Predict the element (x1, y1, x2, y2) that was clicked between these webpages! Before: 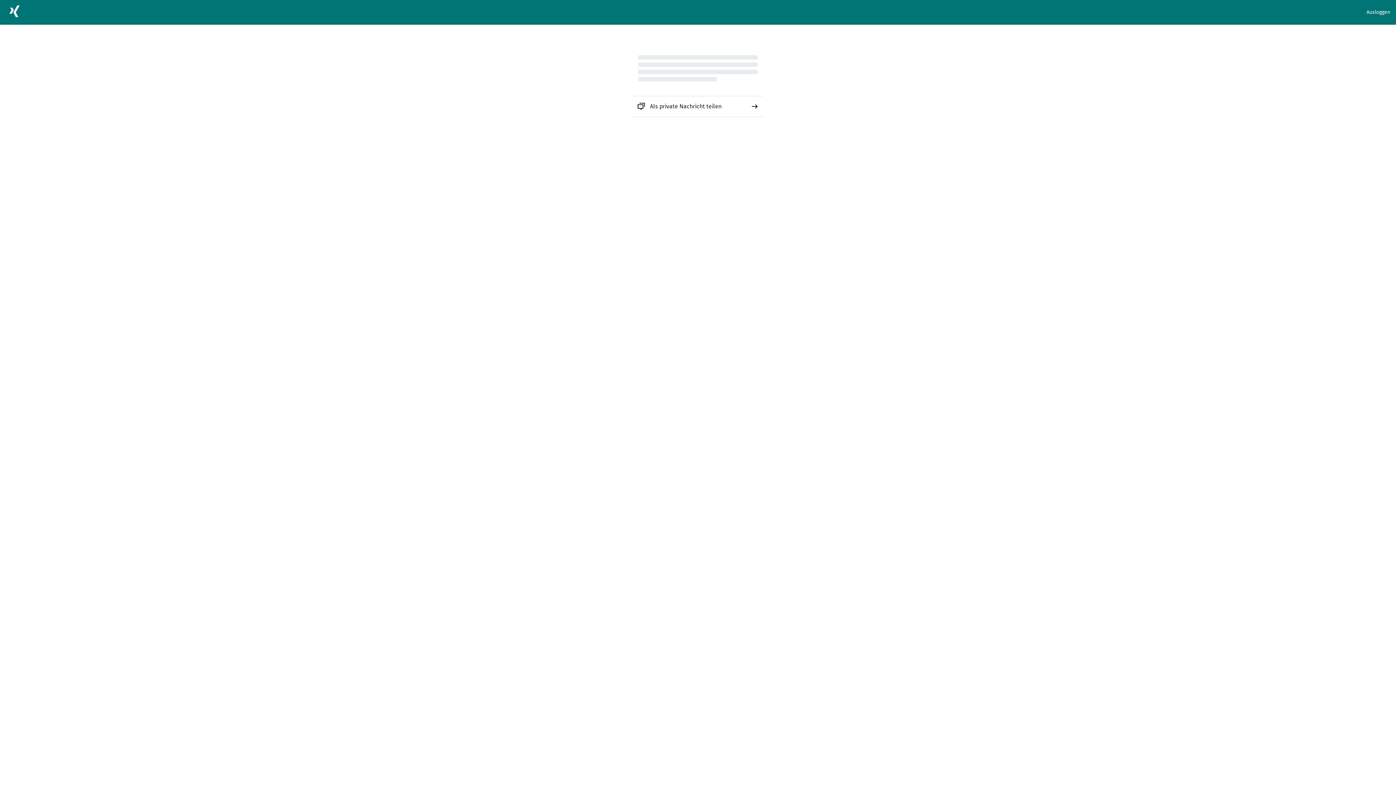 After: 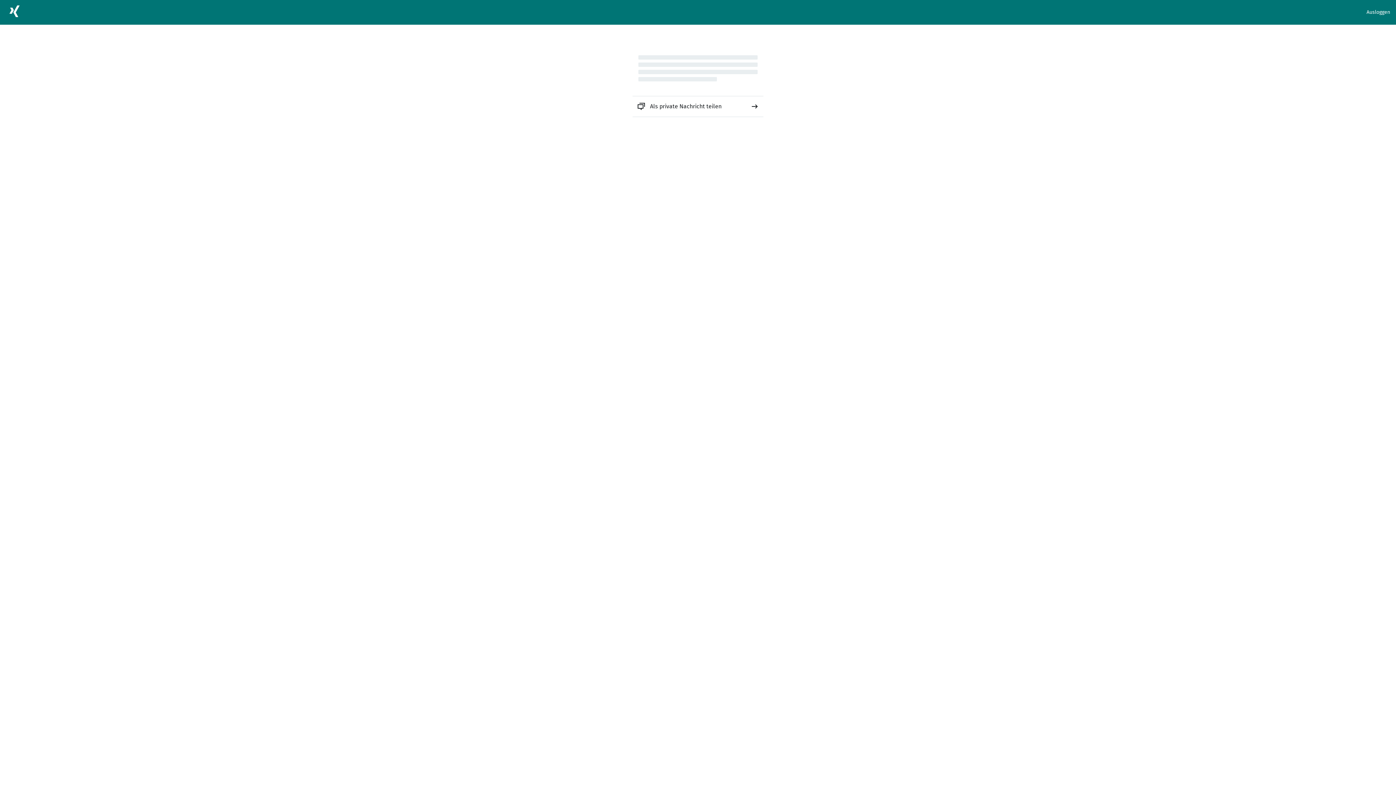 Action: label: Als private Nachricht teilen bbox: (632, 96, 763, 116)